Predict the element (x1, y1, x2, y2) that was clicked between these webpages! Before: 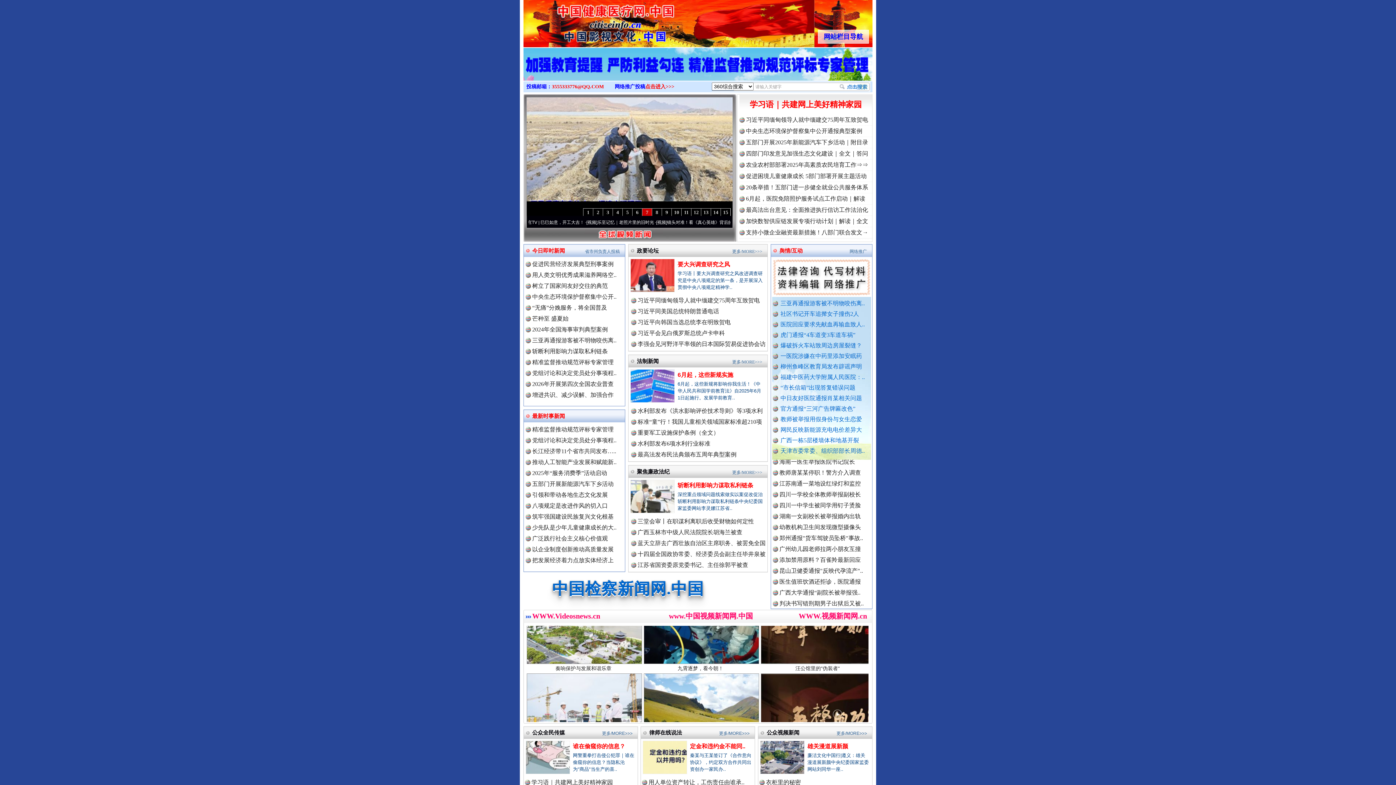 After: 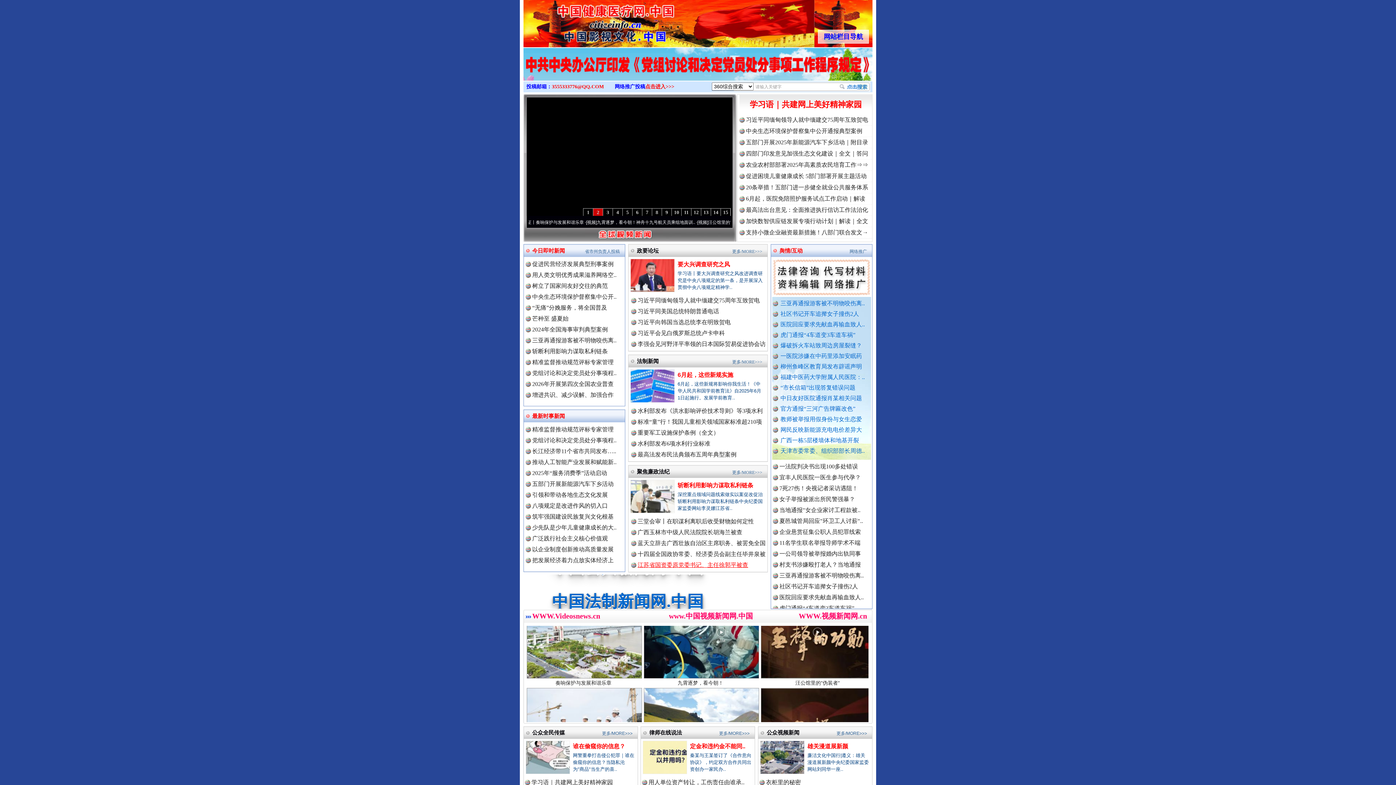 Action: label: 江苏省国资委原党委书记、主任徐郭平被查 bbox: (637, 562, 748, 568)